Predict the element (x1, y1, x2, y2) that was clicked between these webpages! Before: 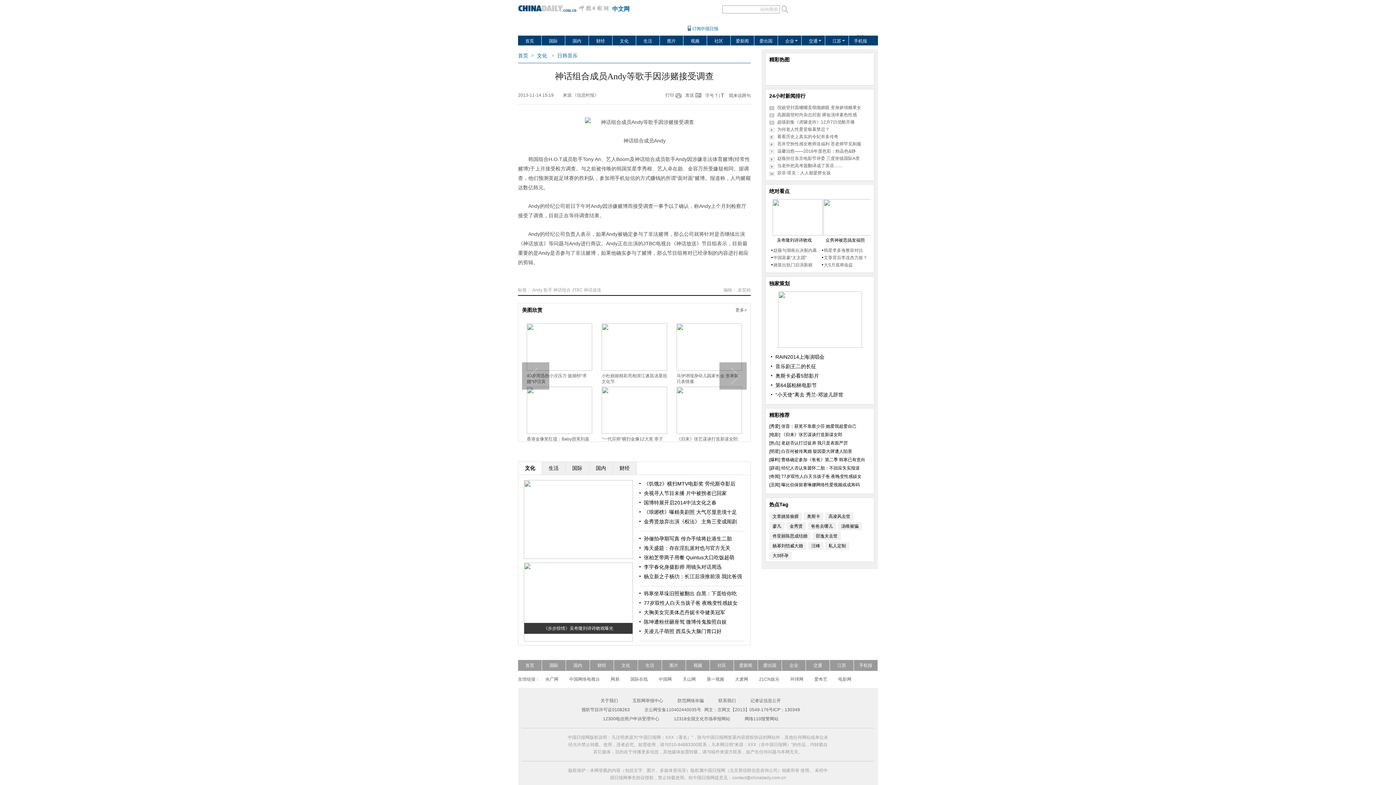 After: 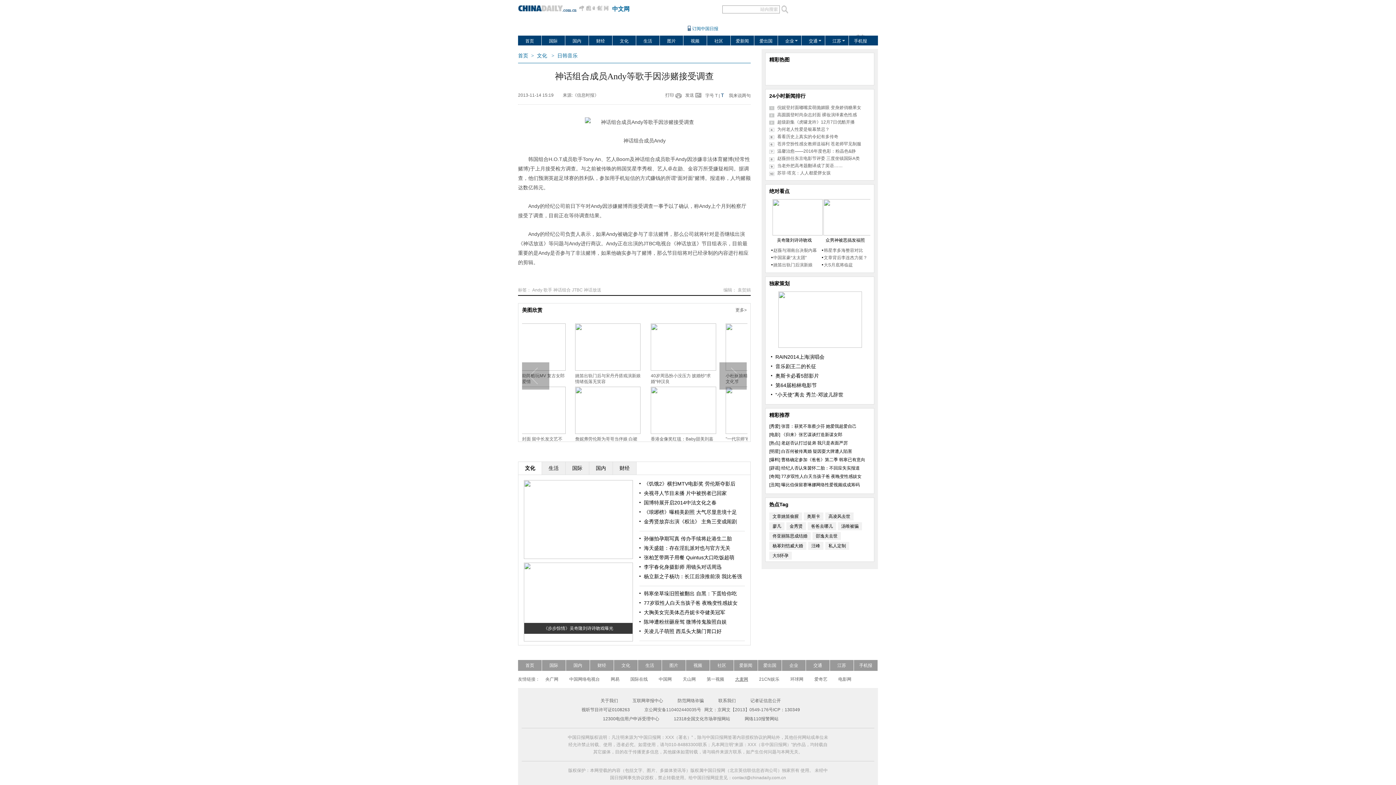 Action: label: 大麦网 bbox: (735, 677, 748, 682)